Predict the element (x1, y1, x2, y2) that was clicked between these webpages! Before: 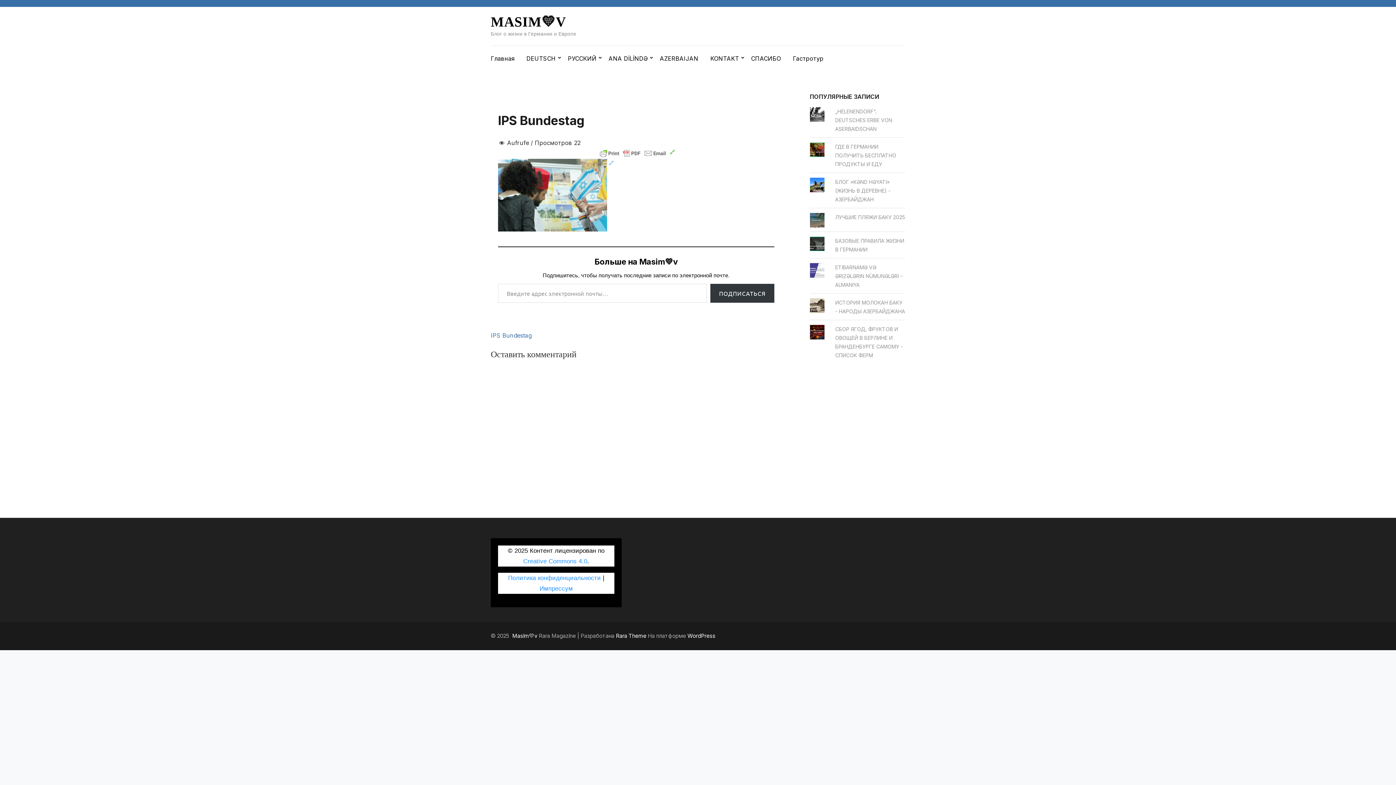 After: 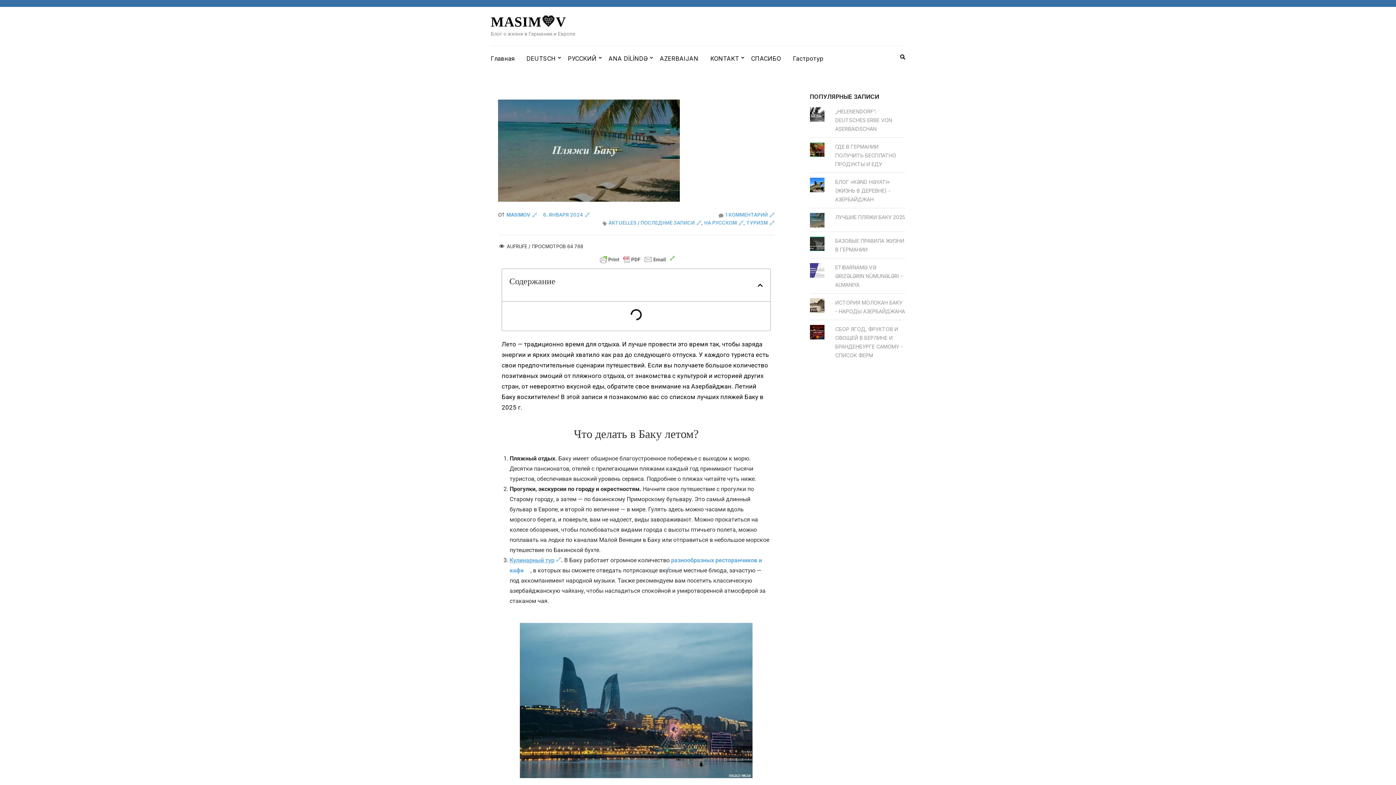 Action: label: ЛУЧШИЕ ПЛЯЖИ БАКУ 2025 bbox: (835, 214, 905, 220)